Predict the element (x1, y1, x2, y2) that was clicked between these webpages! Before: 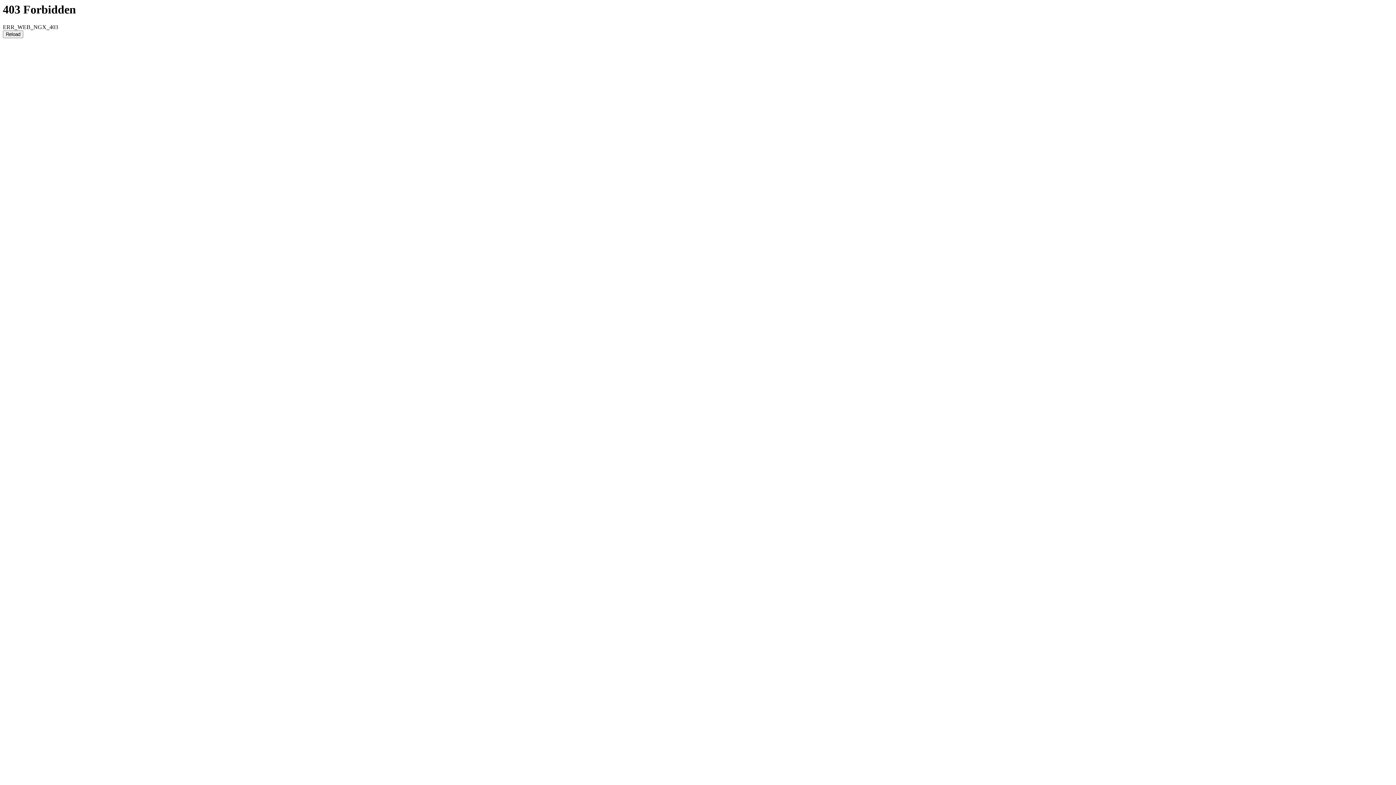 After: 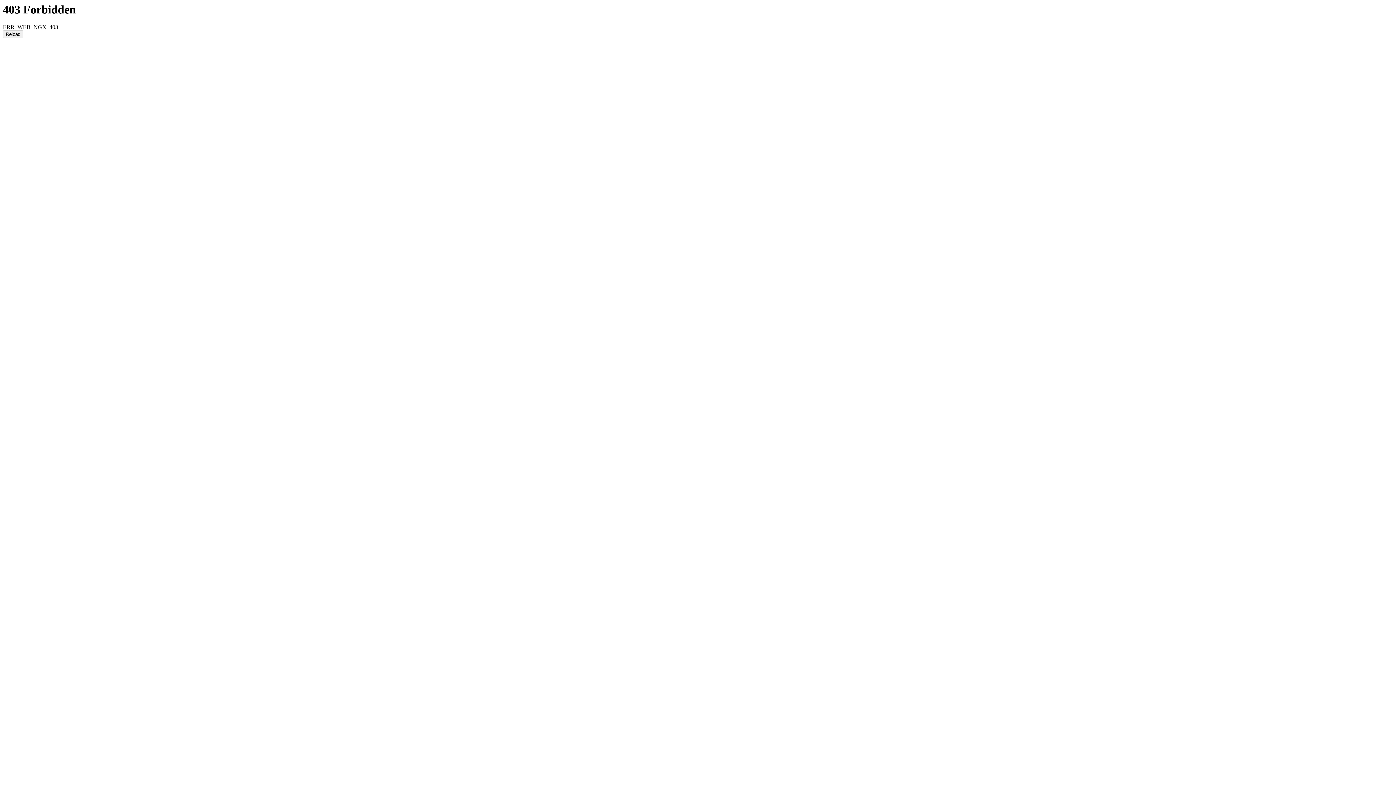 Action: bbox: (2, 30, 23, 38) label: Reload